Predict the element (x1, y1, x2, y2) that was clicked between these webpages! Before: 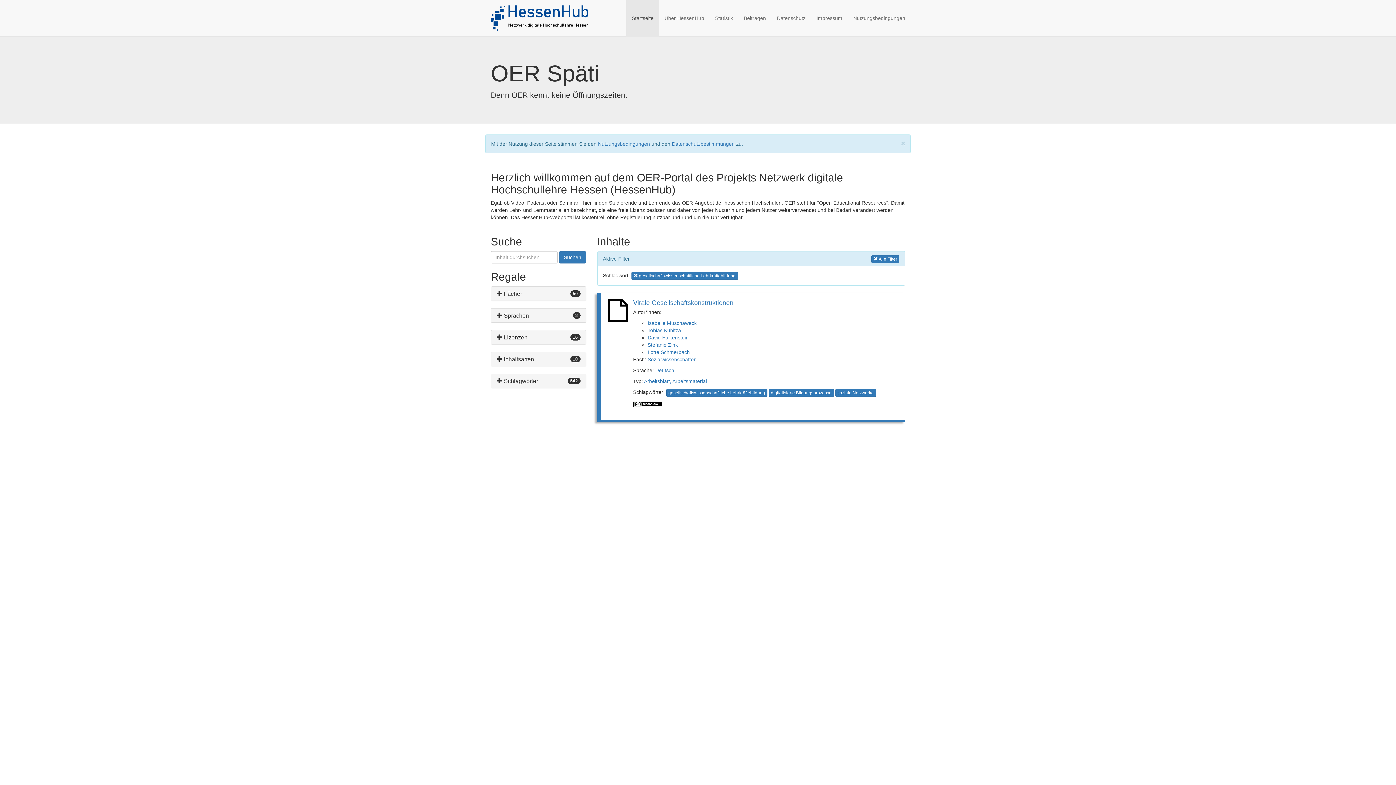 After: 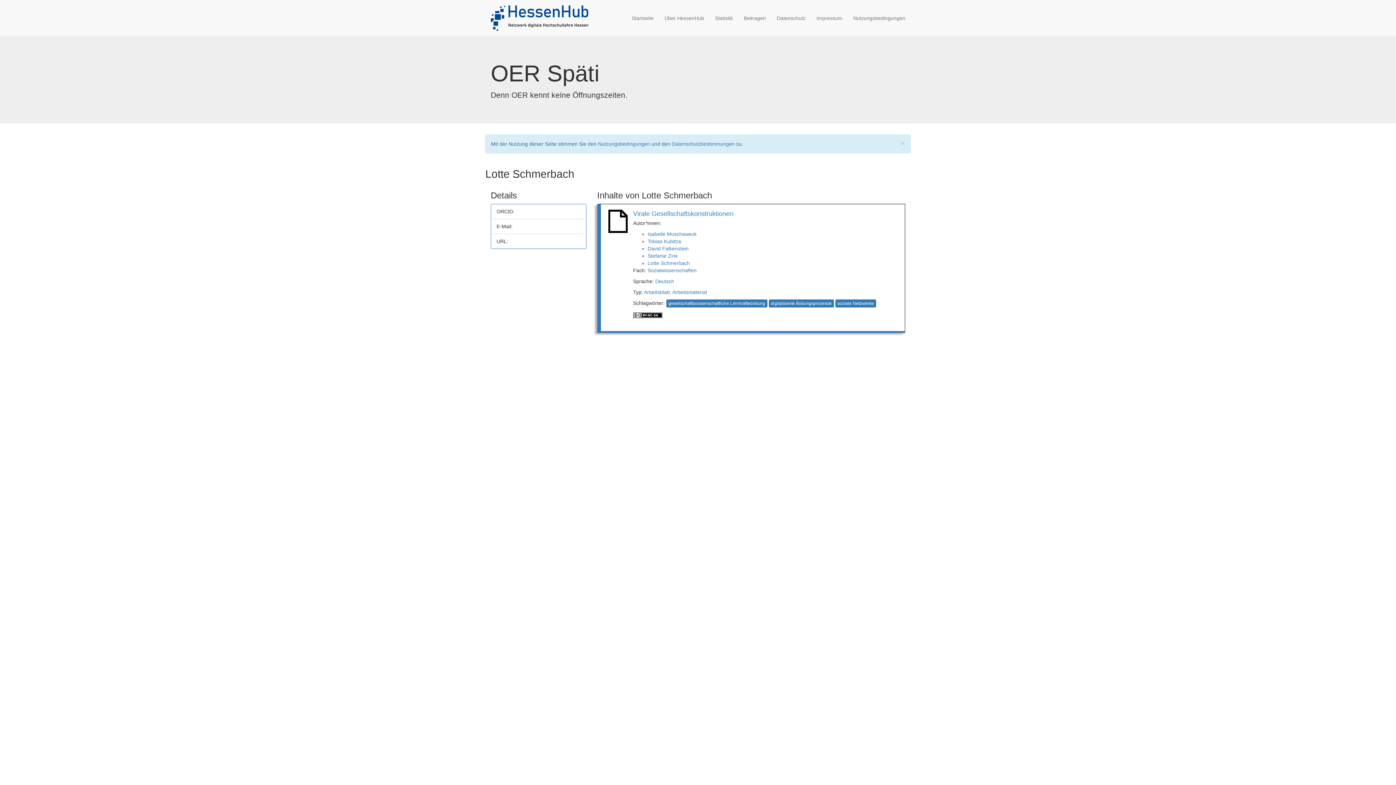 Action: label: Lotte Schmerbach bbox: (647, 349, 690, 355)